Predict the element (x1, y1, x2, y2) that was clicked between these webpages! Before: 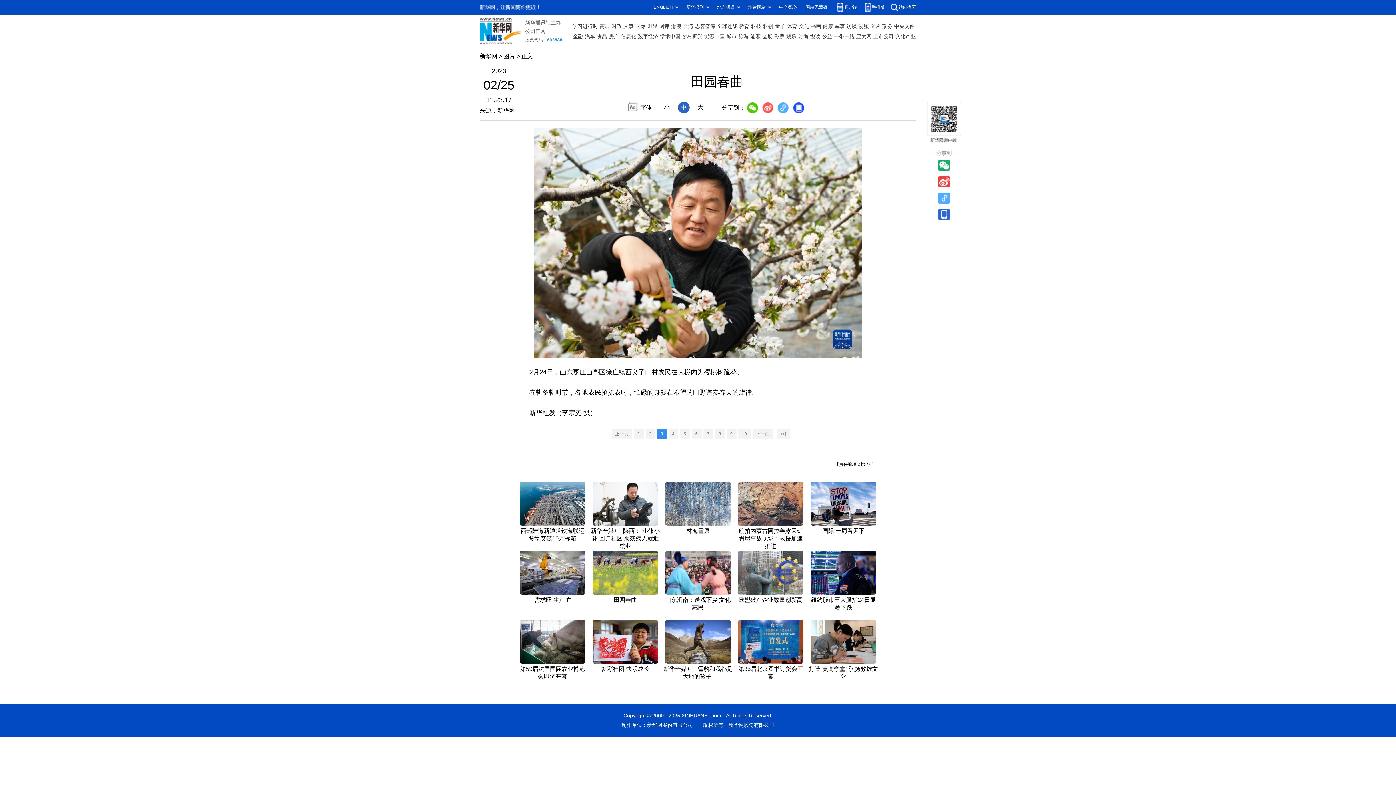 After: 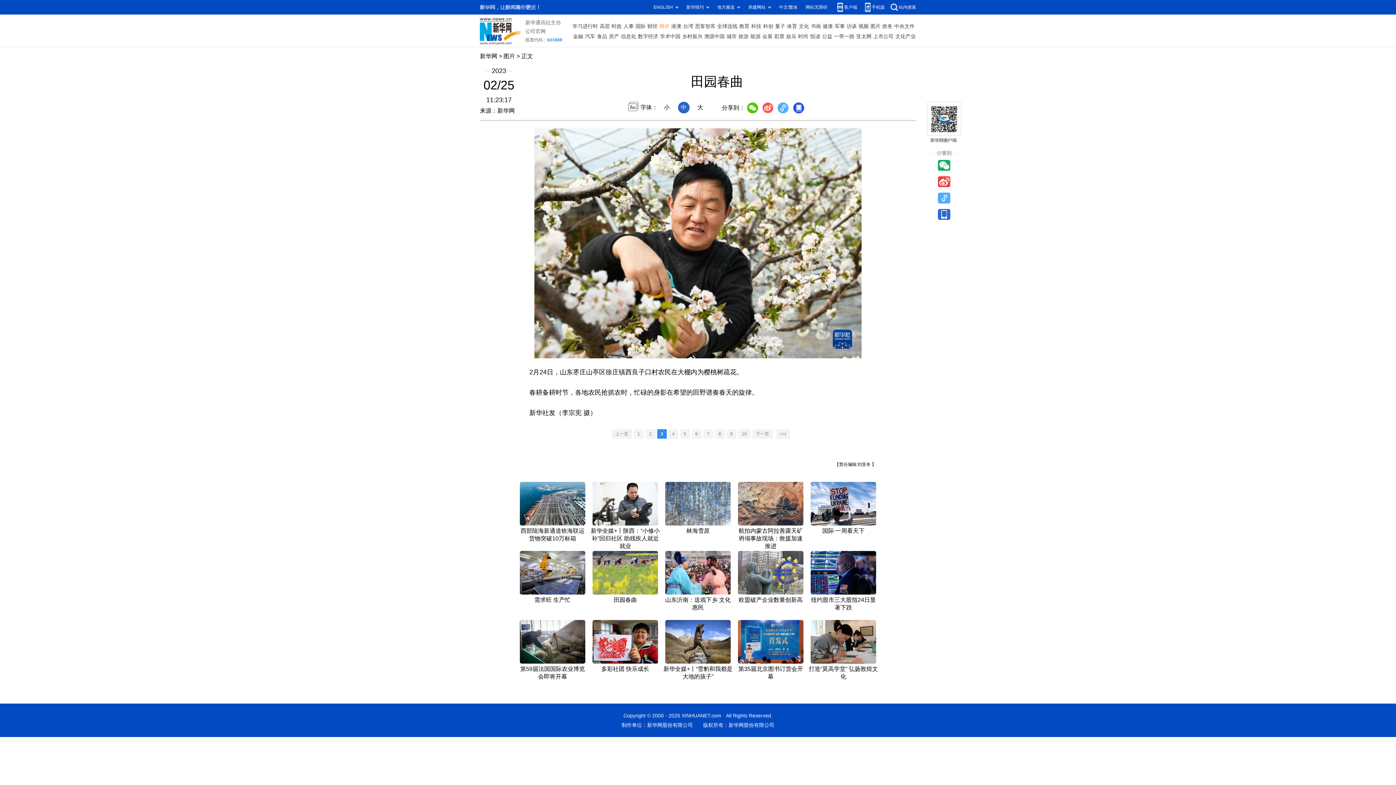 Action: bbox: (659, 21, 669, 31) label: 网评